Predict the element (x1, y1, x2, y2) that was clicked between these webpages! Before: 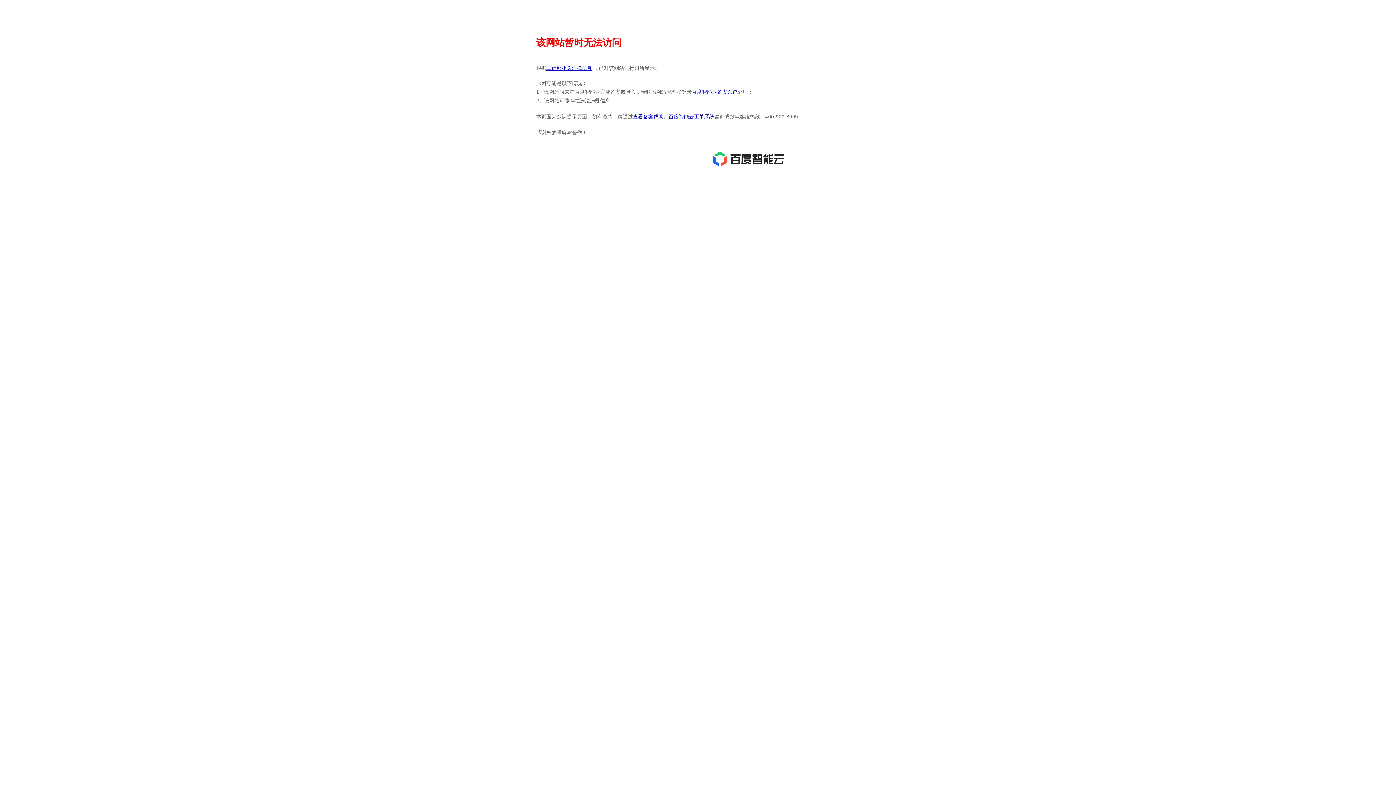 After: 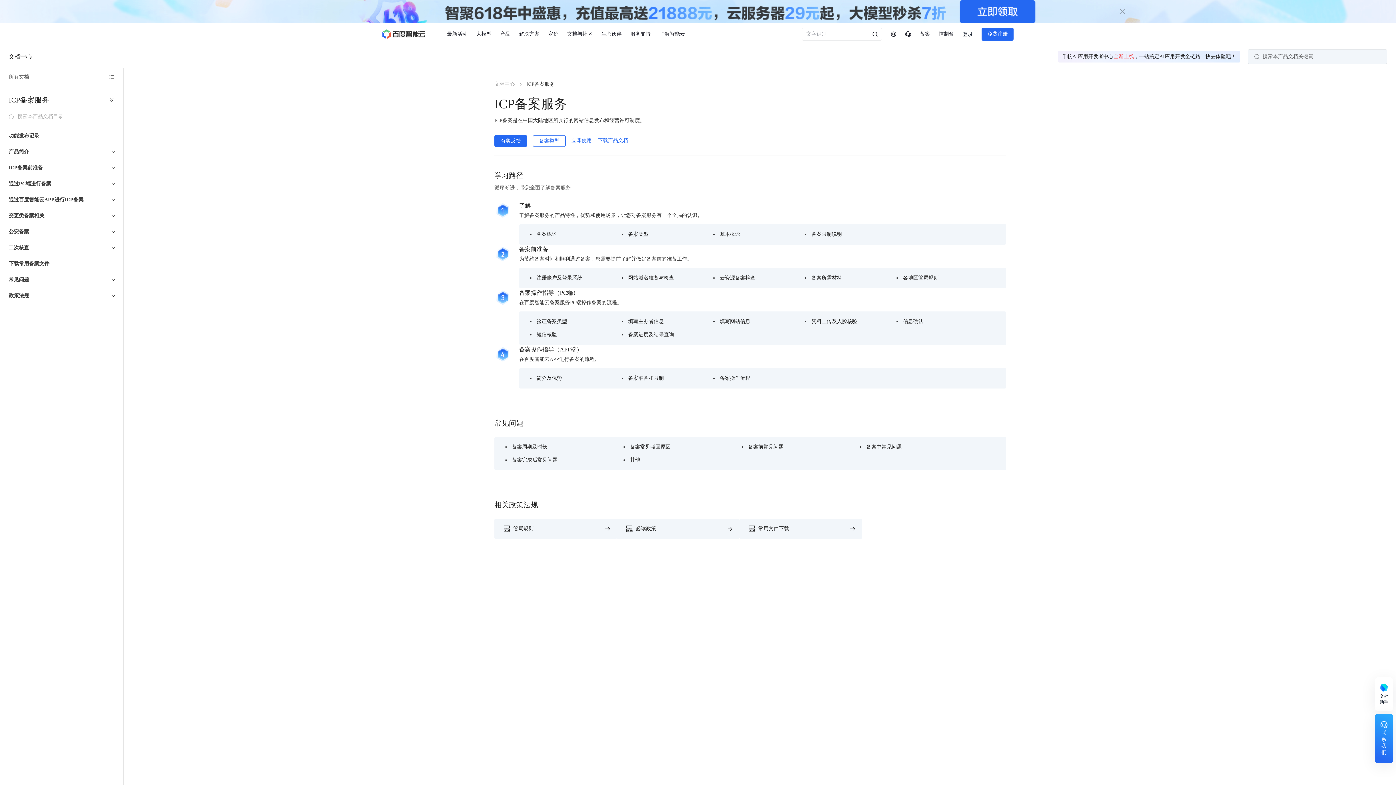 Action: bbox: (633, 113, 663, 119) label: 查看备案帮助